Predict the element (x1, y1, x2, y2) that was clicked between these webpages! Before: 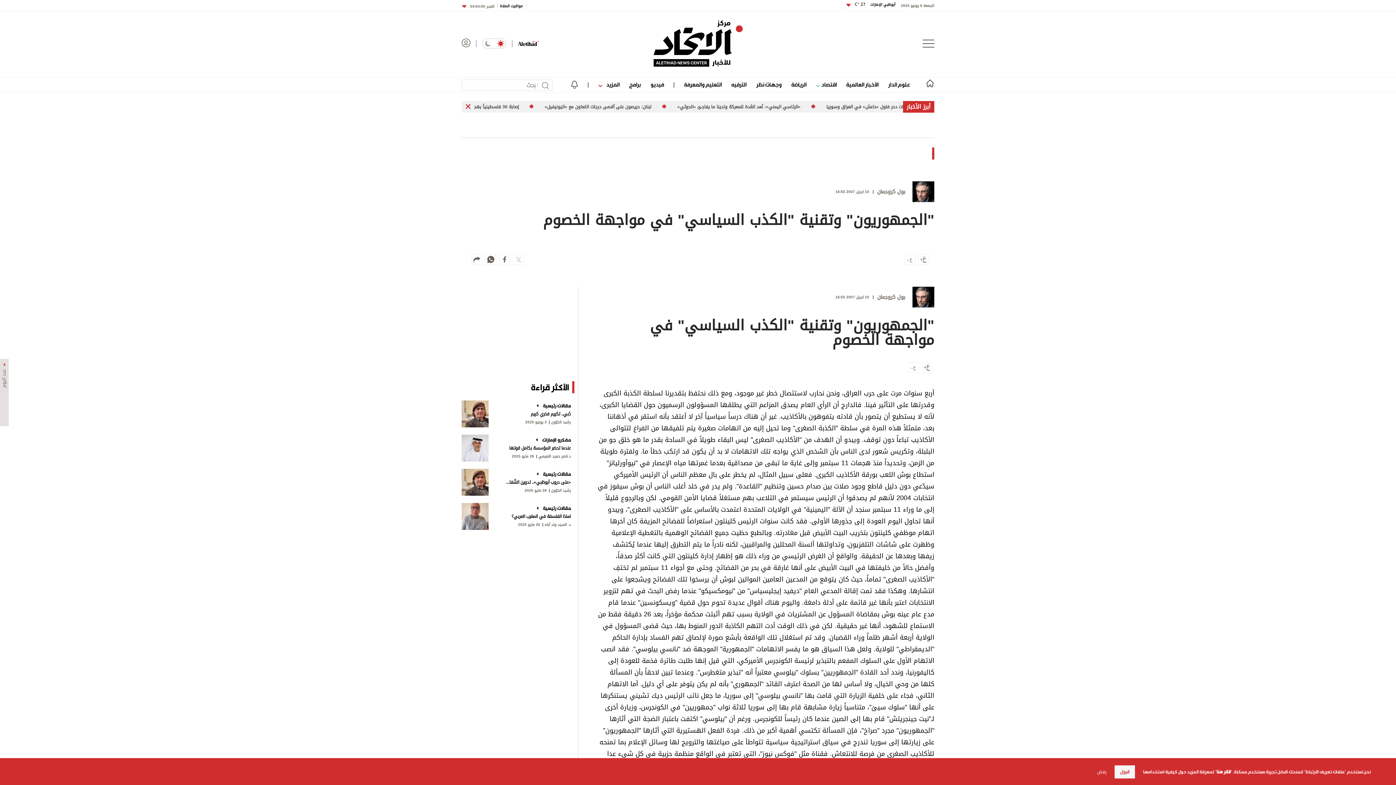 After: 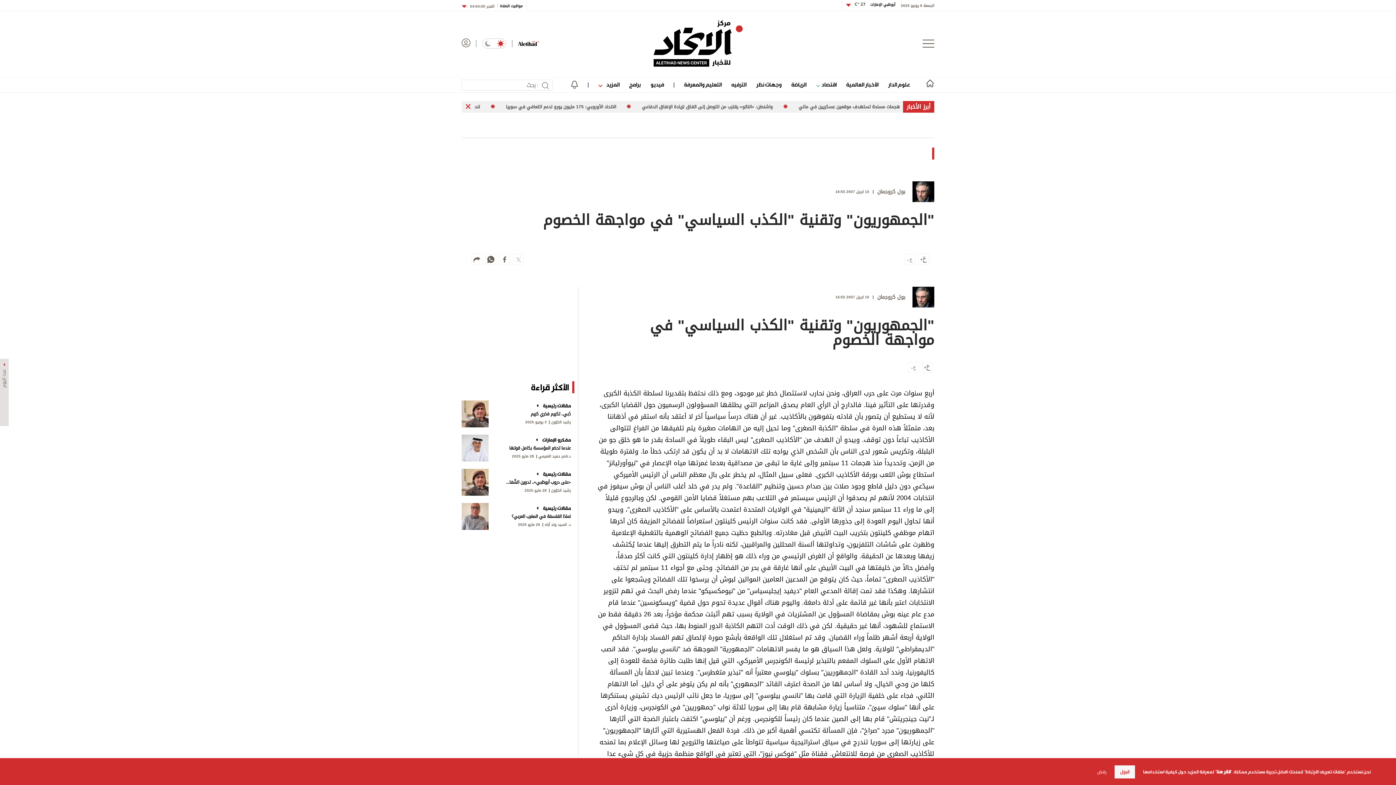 Action: bbox: (499, 254, 510, 265)